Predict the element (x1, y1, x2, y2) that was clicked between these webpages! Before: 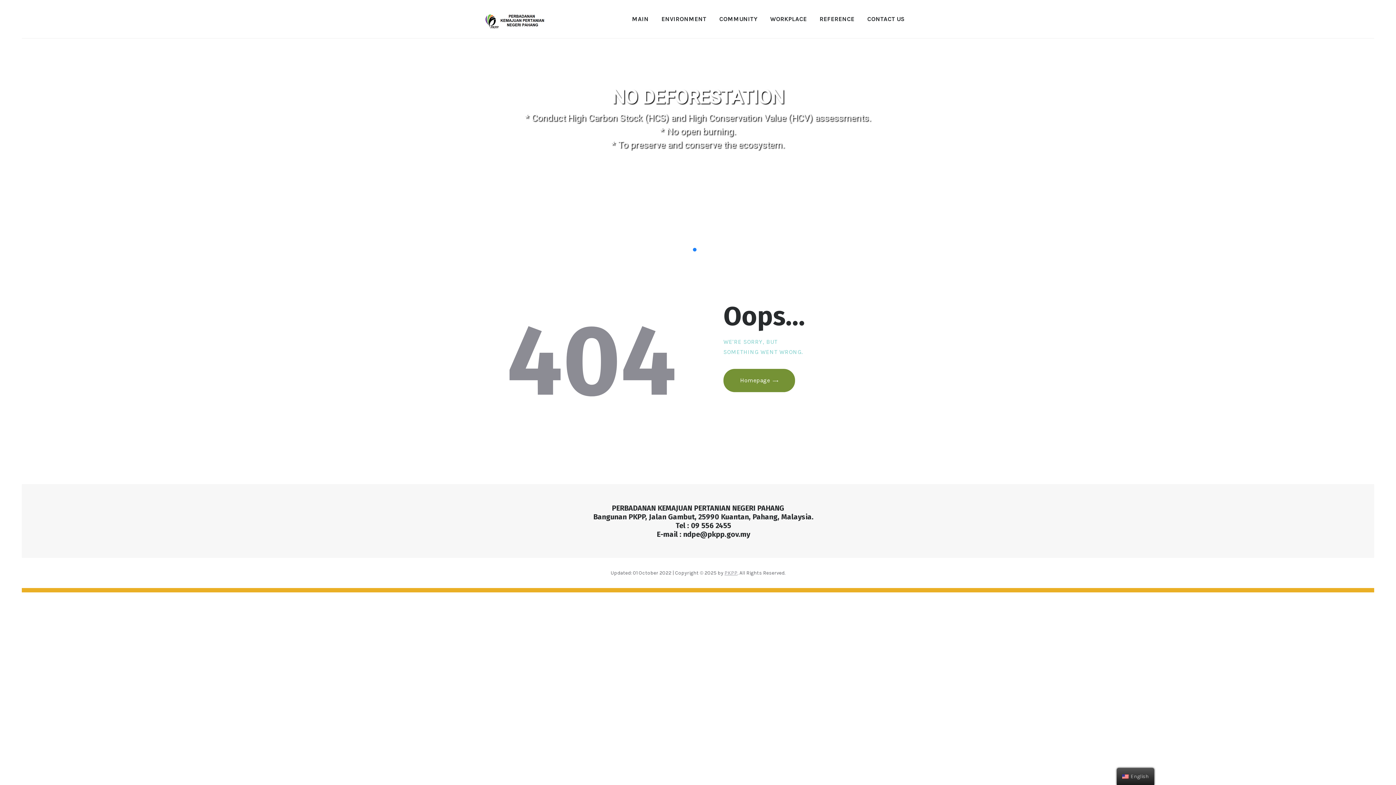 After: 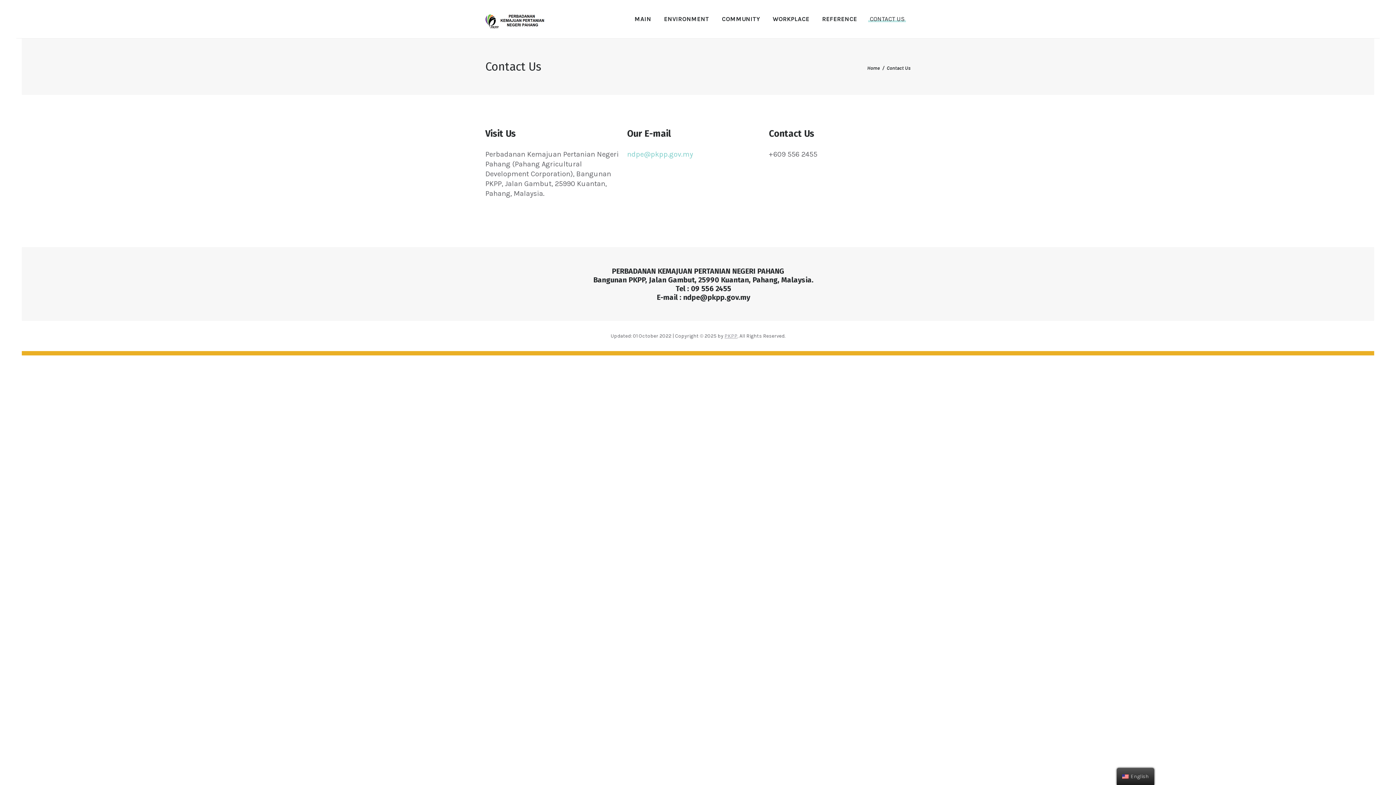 Action: bbox: (861, 10, 910, 27) label: CONTACT US